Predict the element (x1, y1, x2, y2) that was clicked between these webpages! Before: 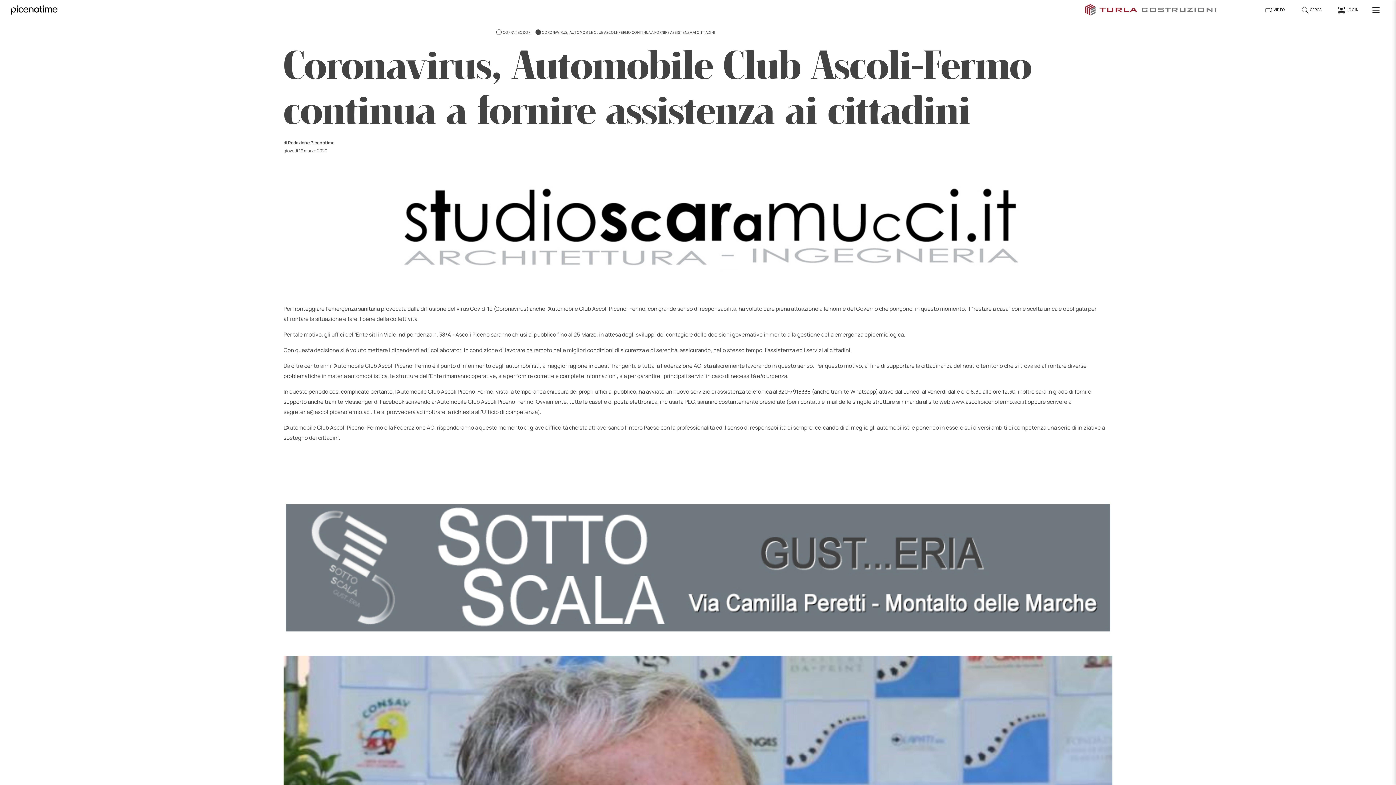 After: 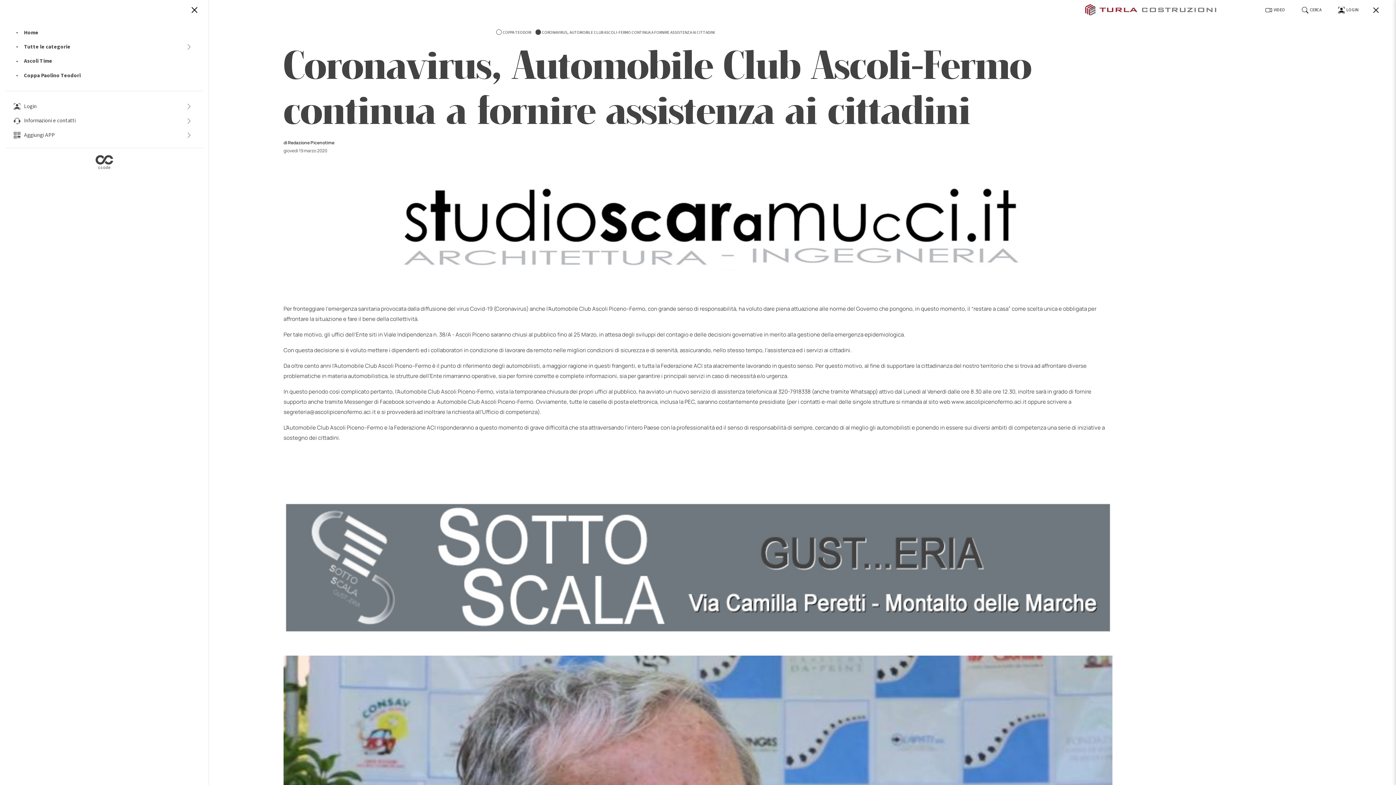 Action: bbox: (1372, 5, 1380, 14)